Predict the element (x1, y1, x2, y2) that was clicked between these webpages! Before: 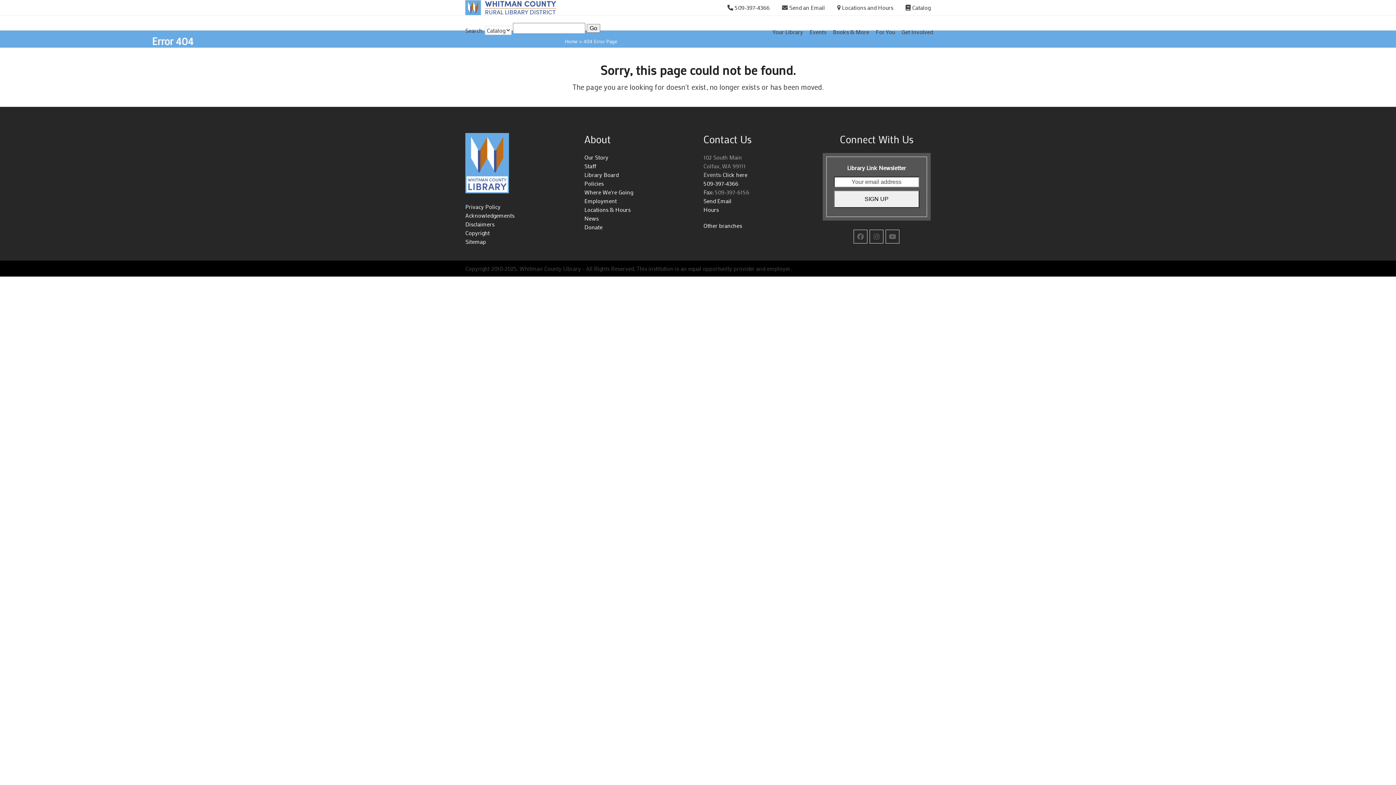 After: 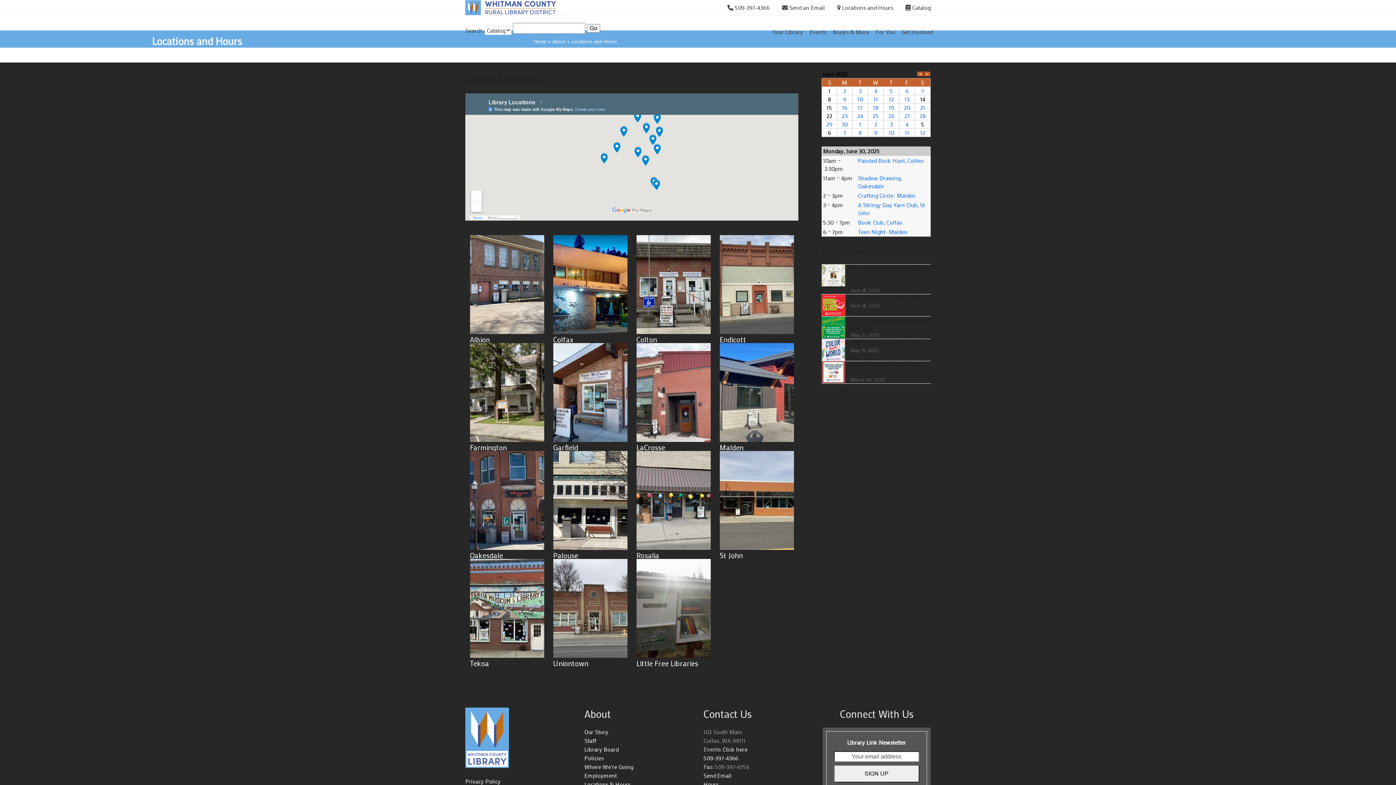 Action: bbox: (584, 205, 630, 213) label: Locations & Hours